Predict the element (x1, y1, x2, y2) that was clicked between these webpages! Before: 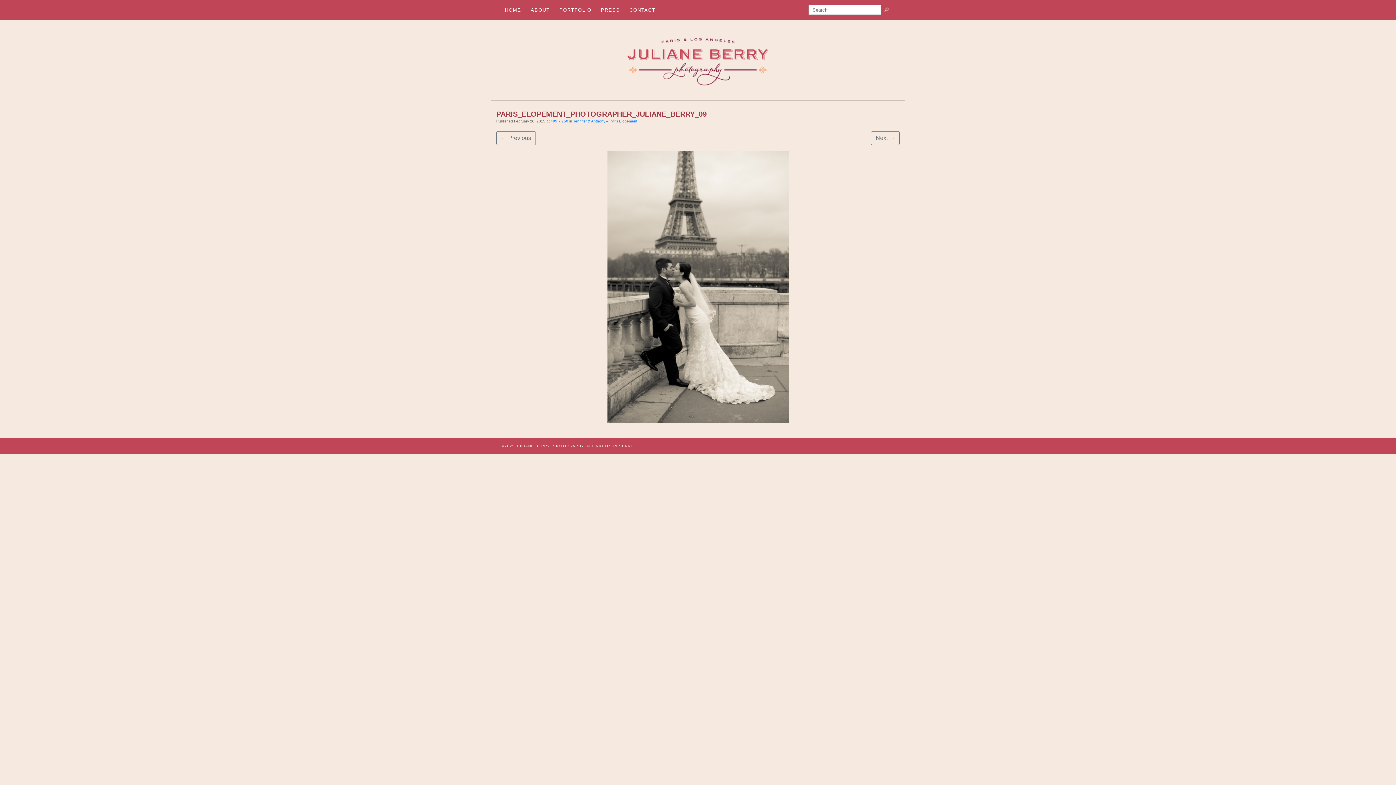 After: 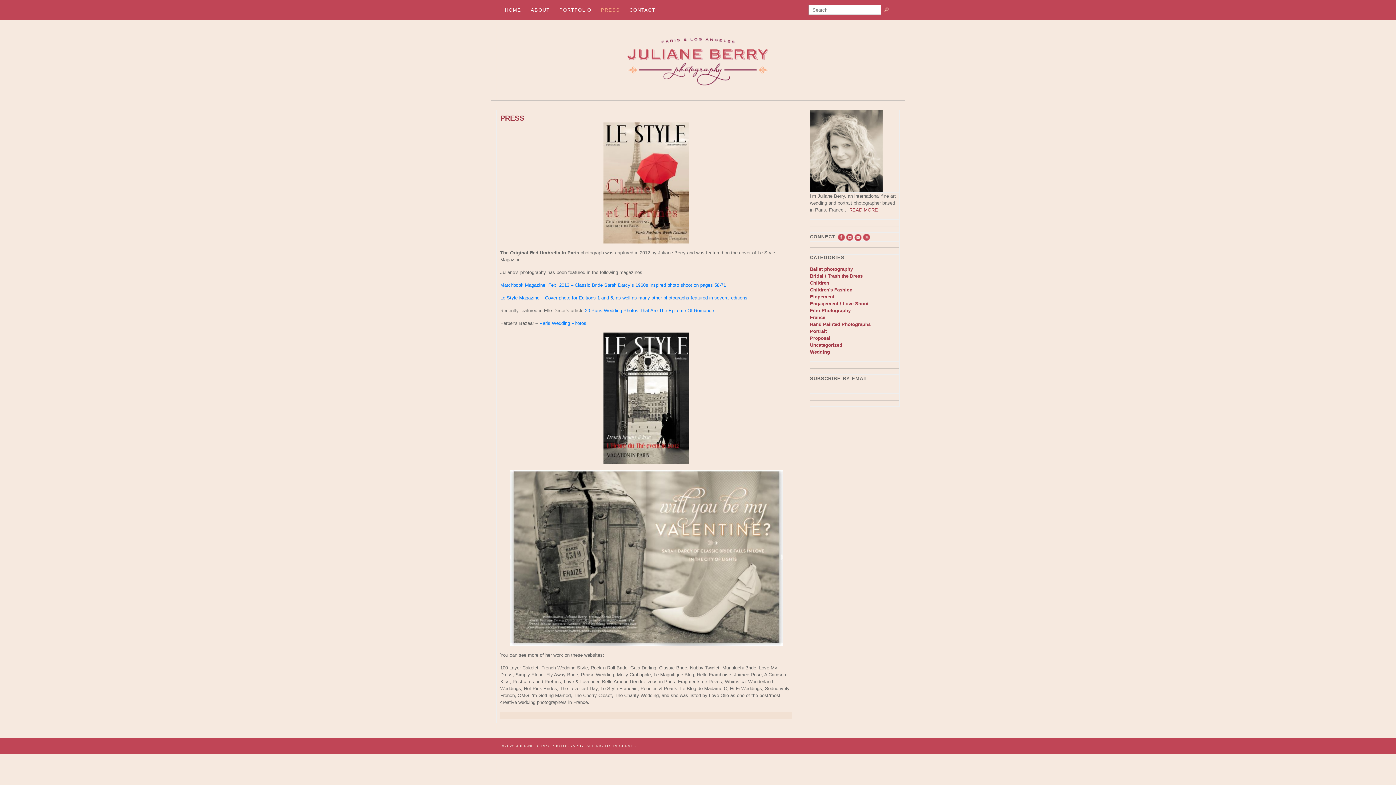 Action: bbox: (598, 3, 623, 16) label: PRESS